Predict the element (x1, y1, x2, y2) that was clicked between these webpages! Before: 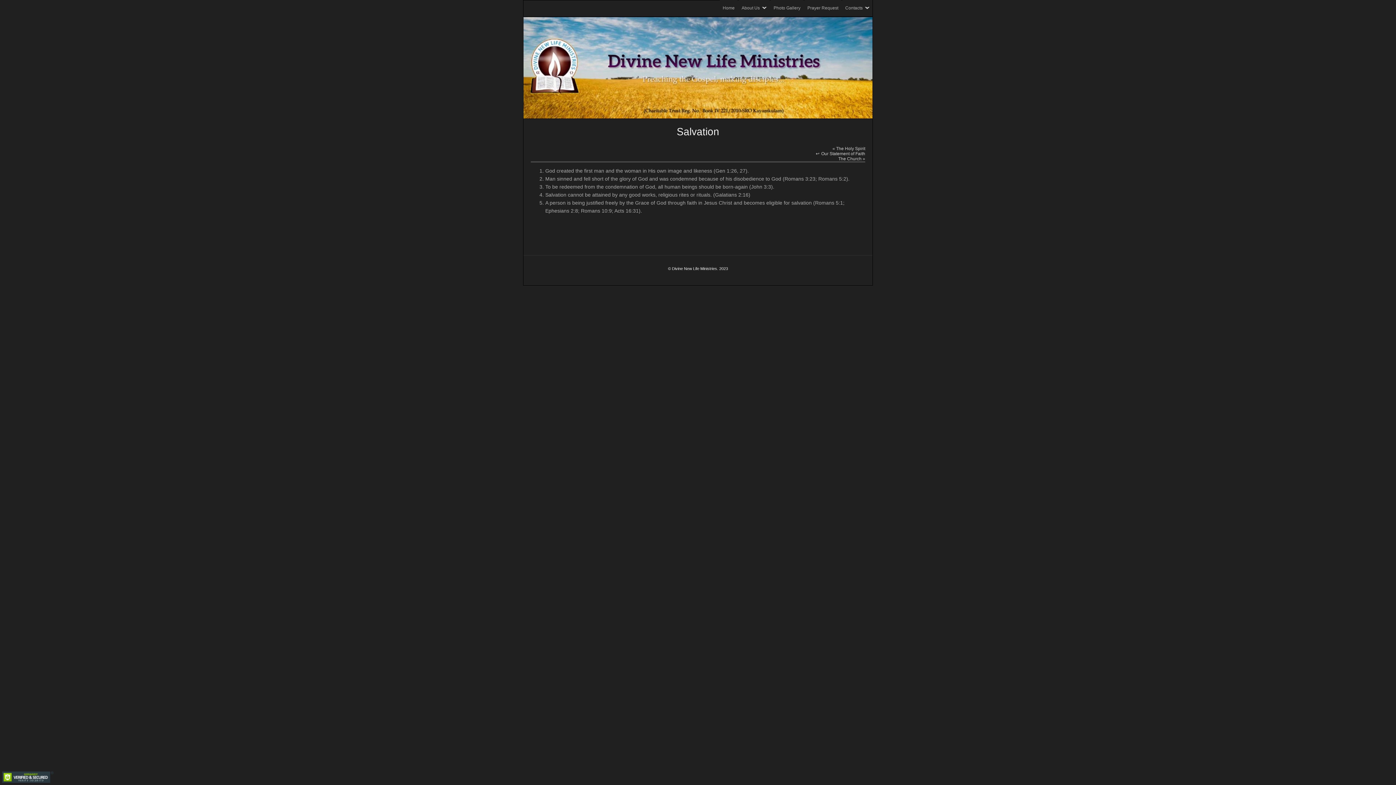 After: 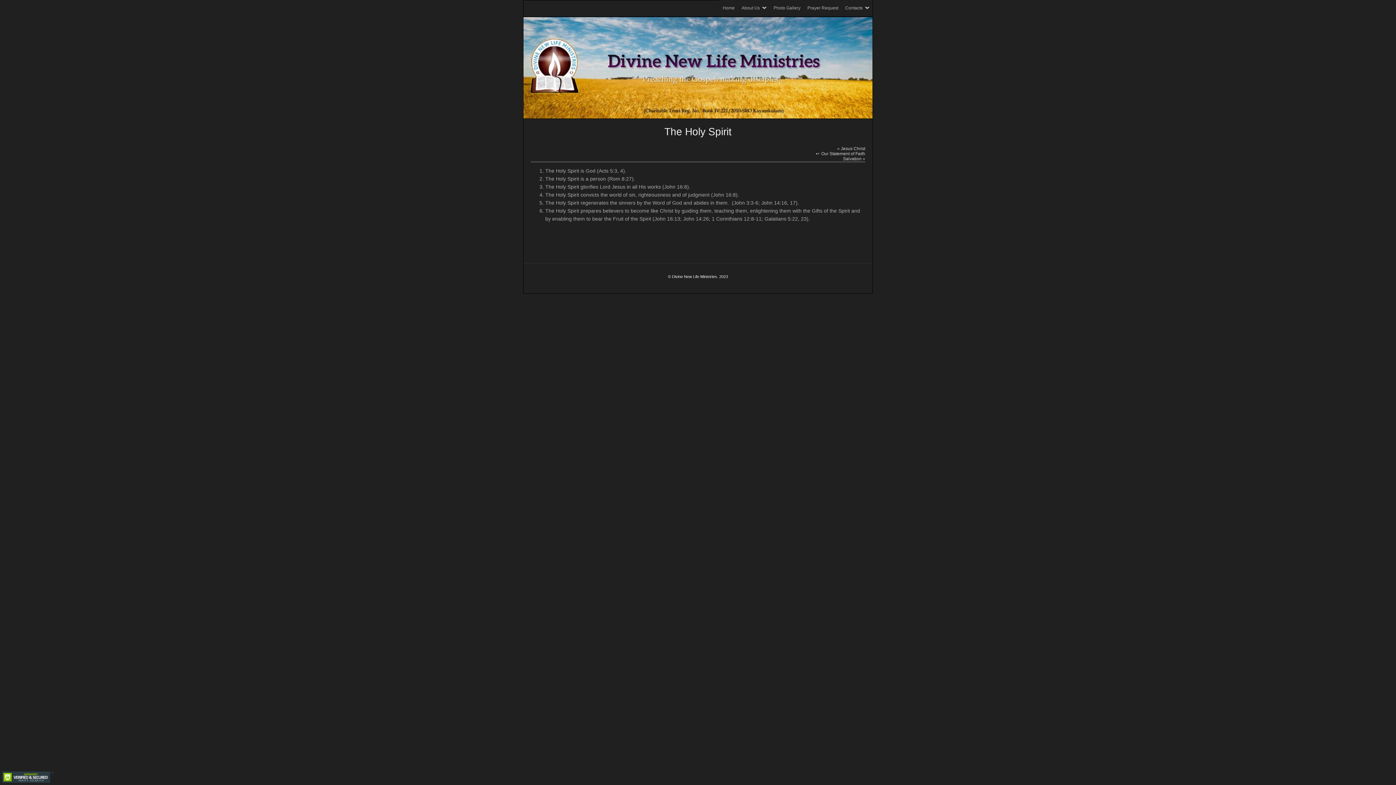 Action: label: « The Holy Spirit bbox: (832, 146, 865, 151)